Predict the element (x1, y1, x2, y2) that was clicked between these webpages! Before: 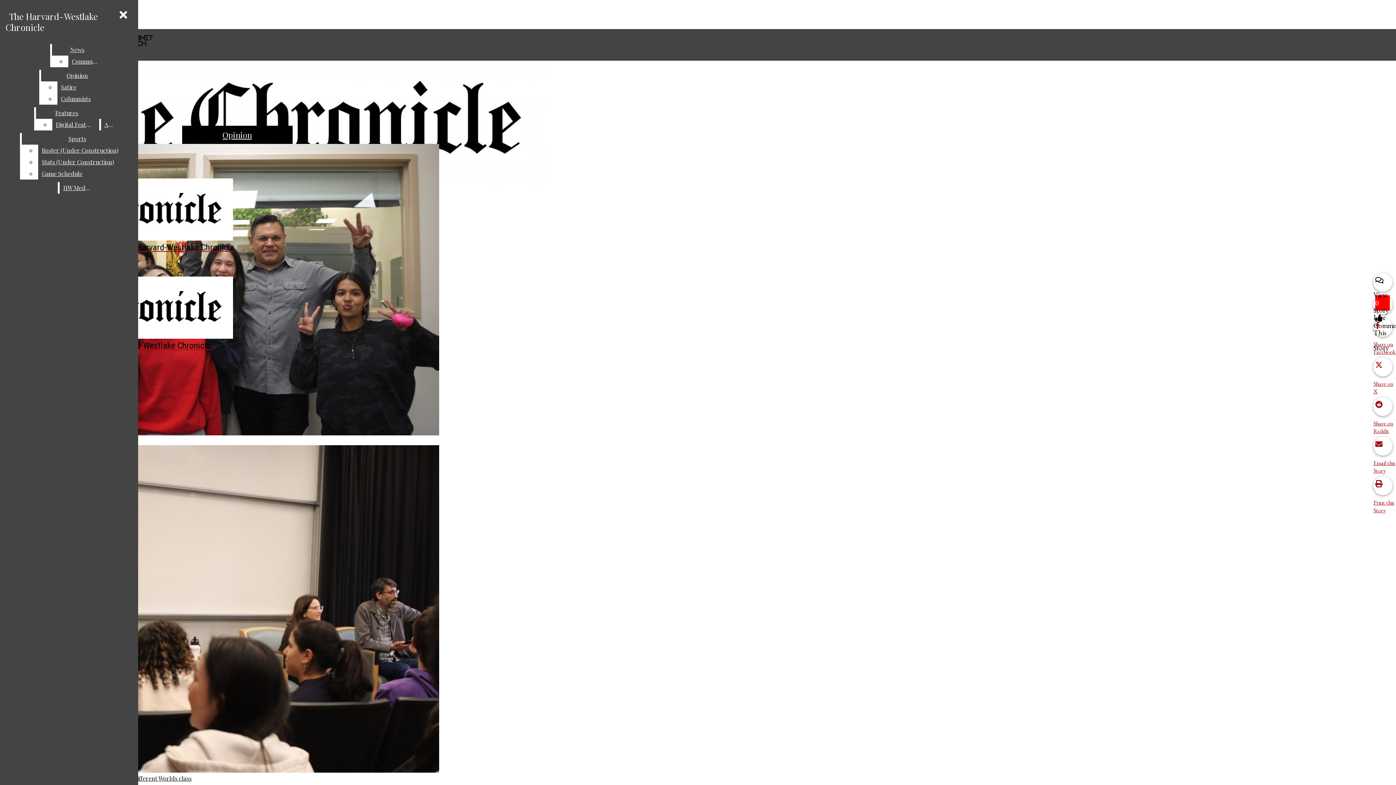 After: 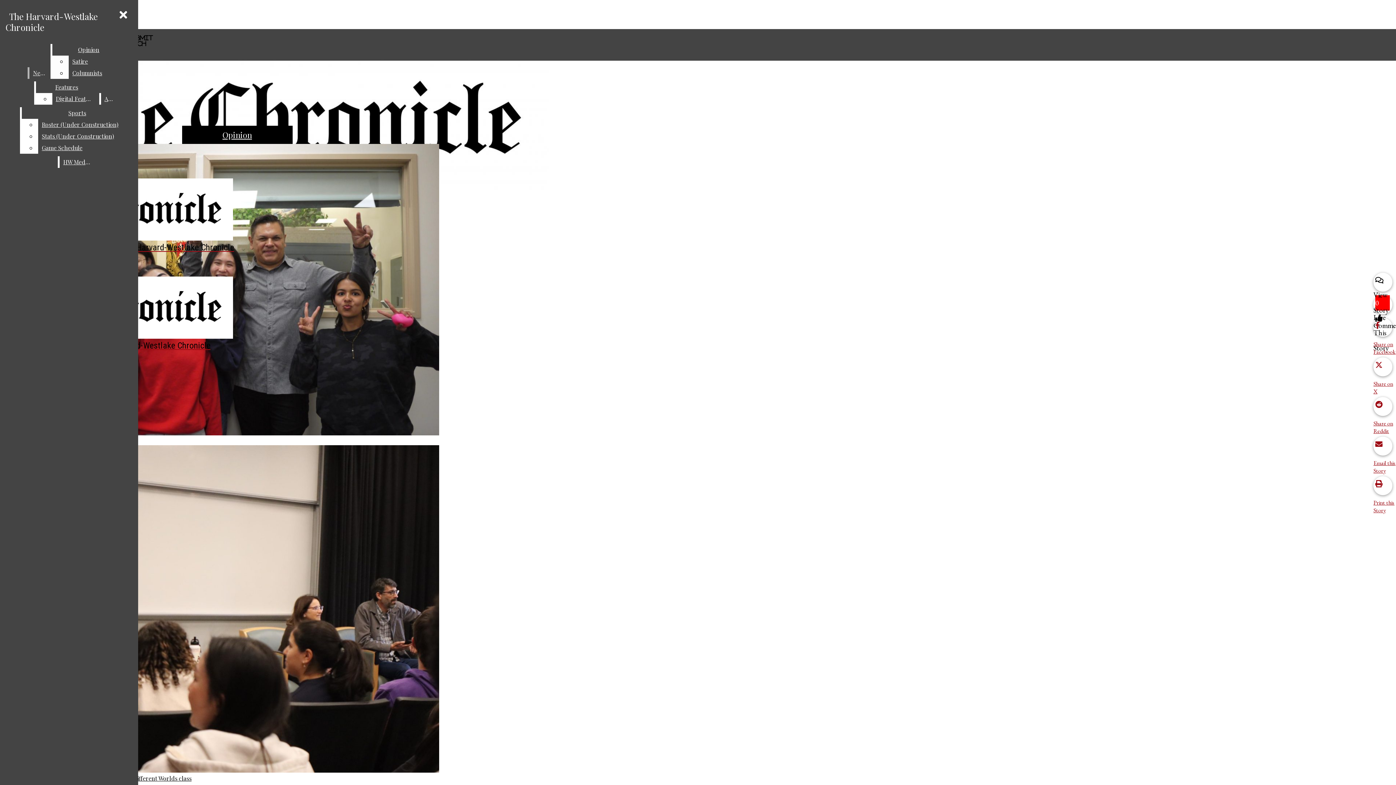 Action: bbox: (68, 55, 102, 67) label: Community